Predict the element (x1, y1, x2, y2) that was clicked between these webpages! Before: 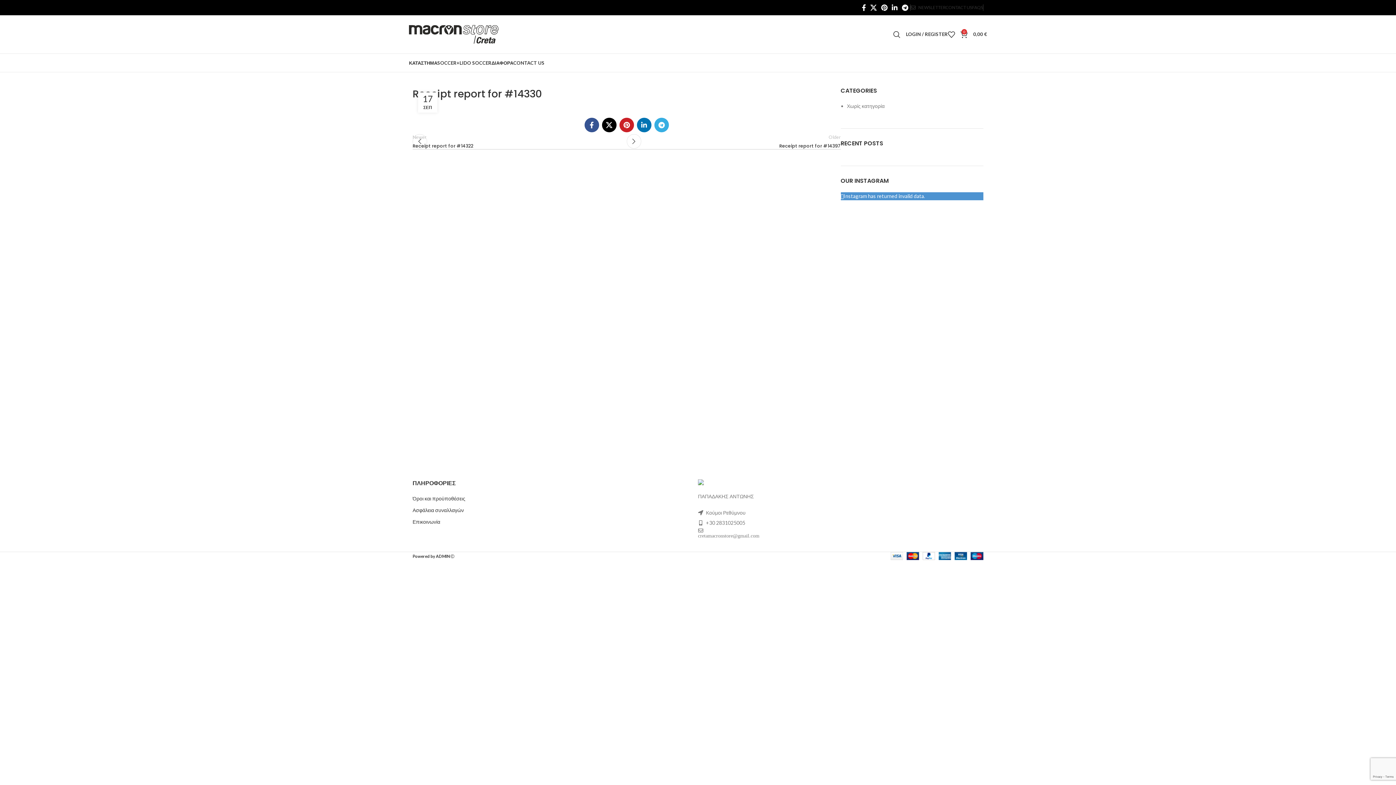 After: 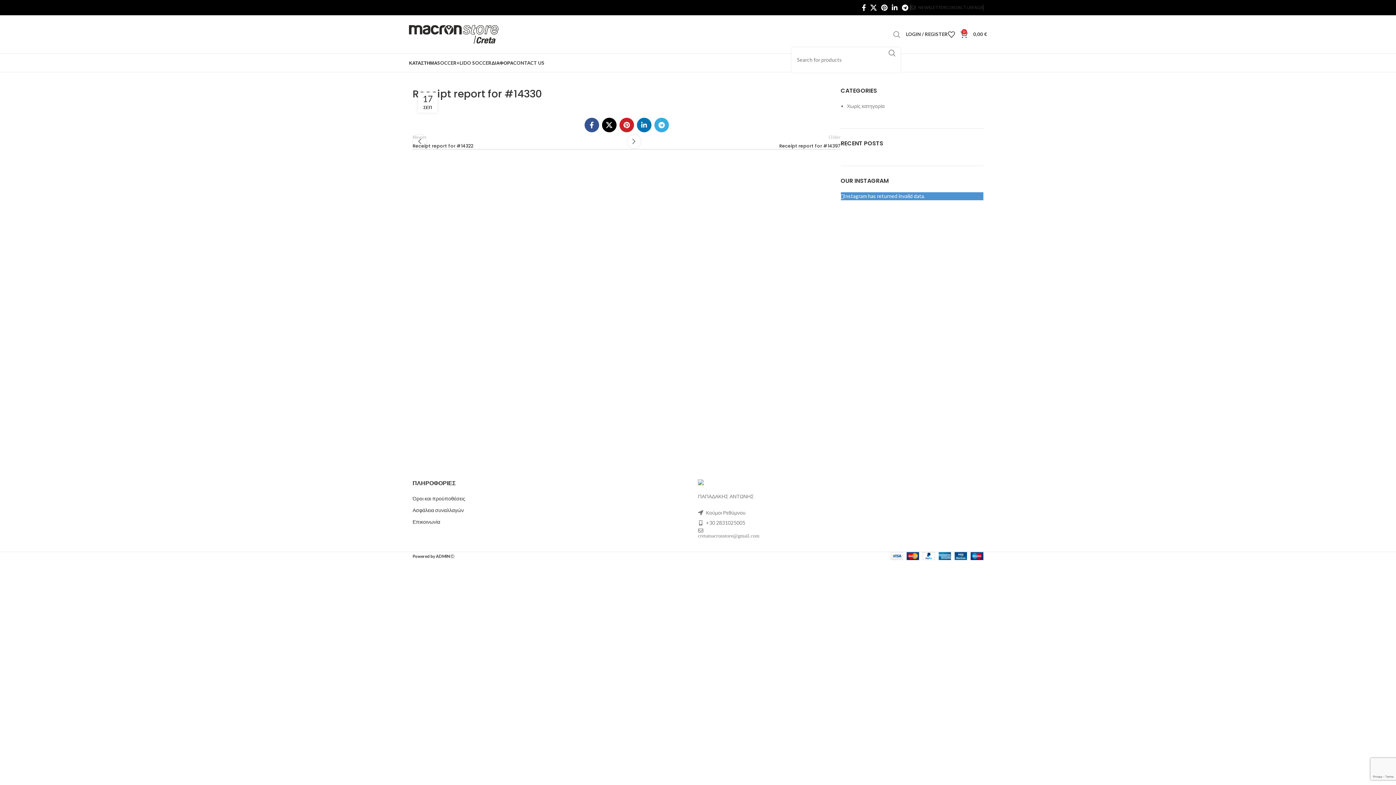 Action: label: Search bbox: (893, 27, 900, 41)